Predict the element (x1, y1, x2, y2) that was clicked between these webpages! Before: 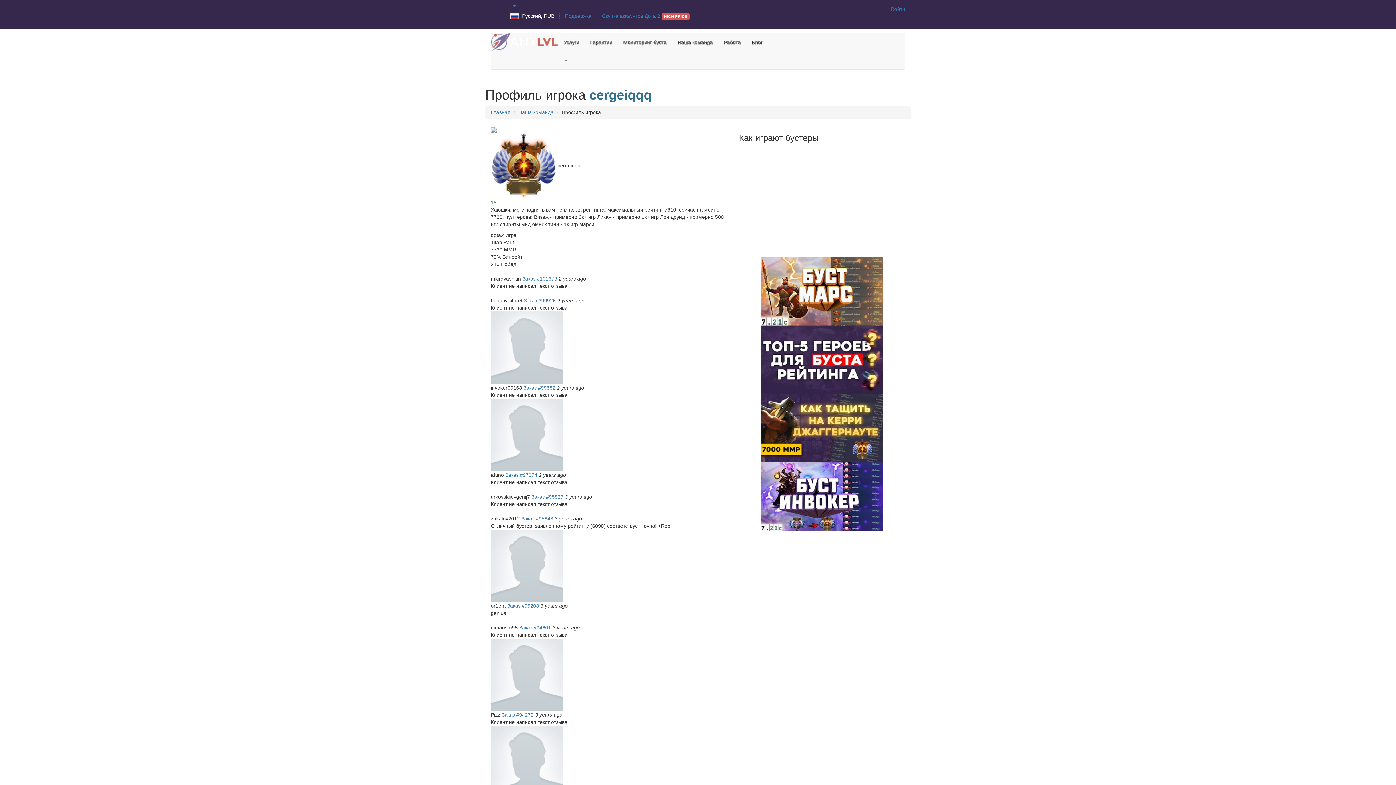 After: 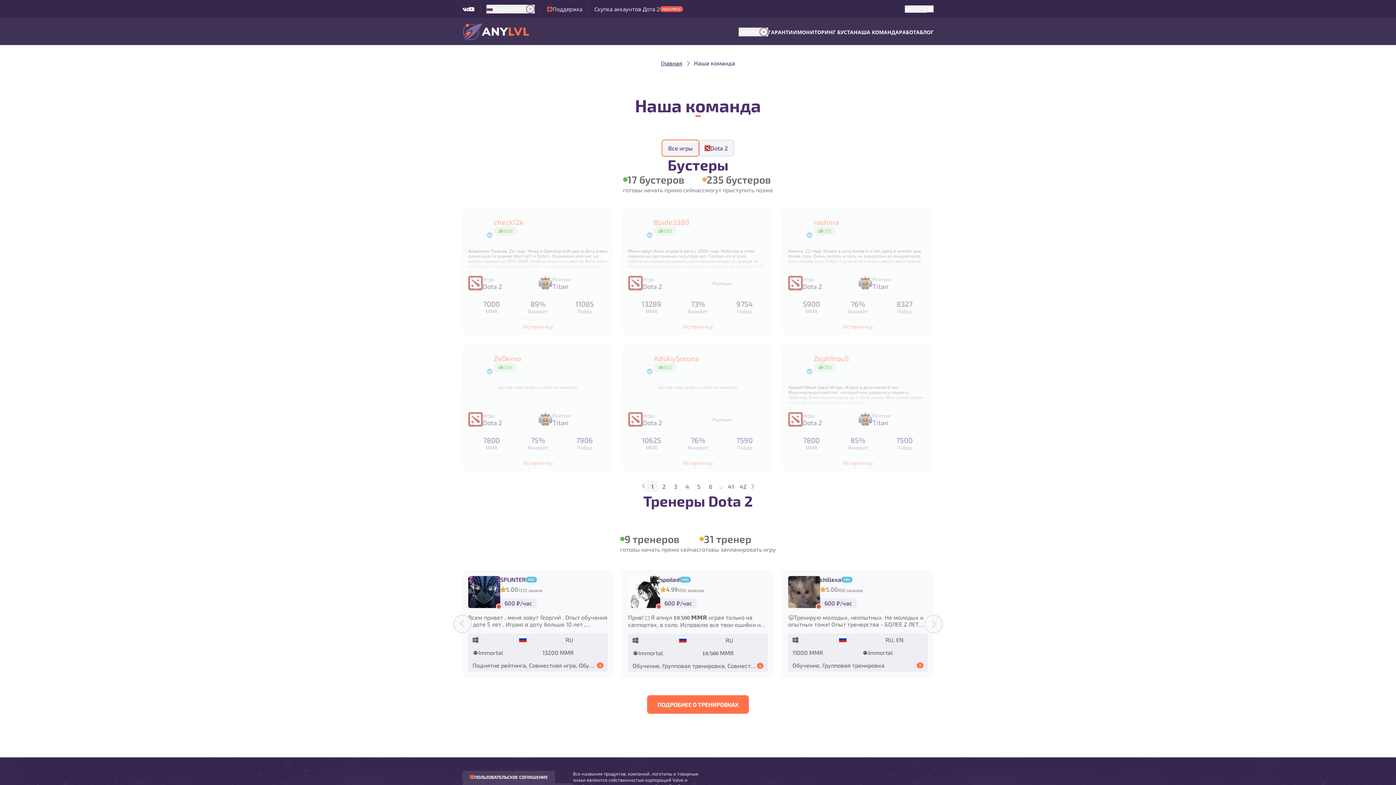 Action: label: Наша команда bbox: (672, 33, 718, 51)